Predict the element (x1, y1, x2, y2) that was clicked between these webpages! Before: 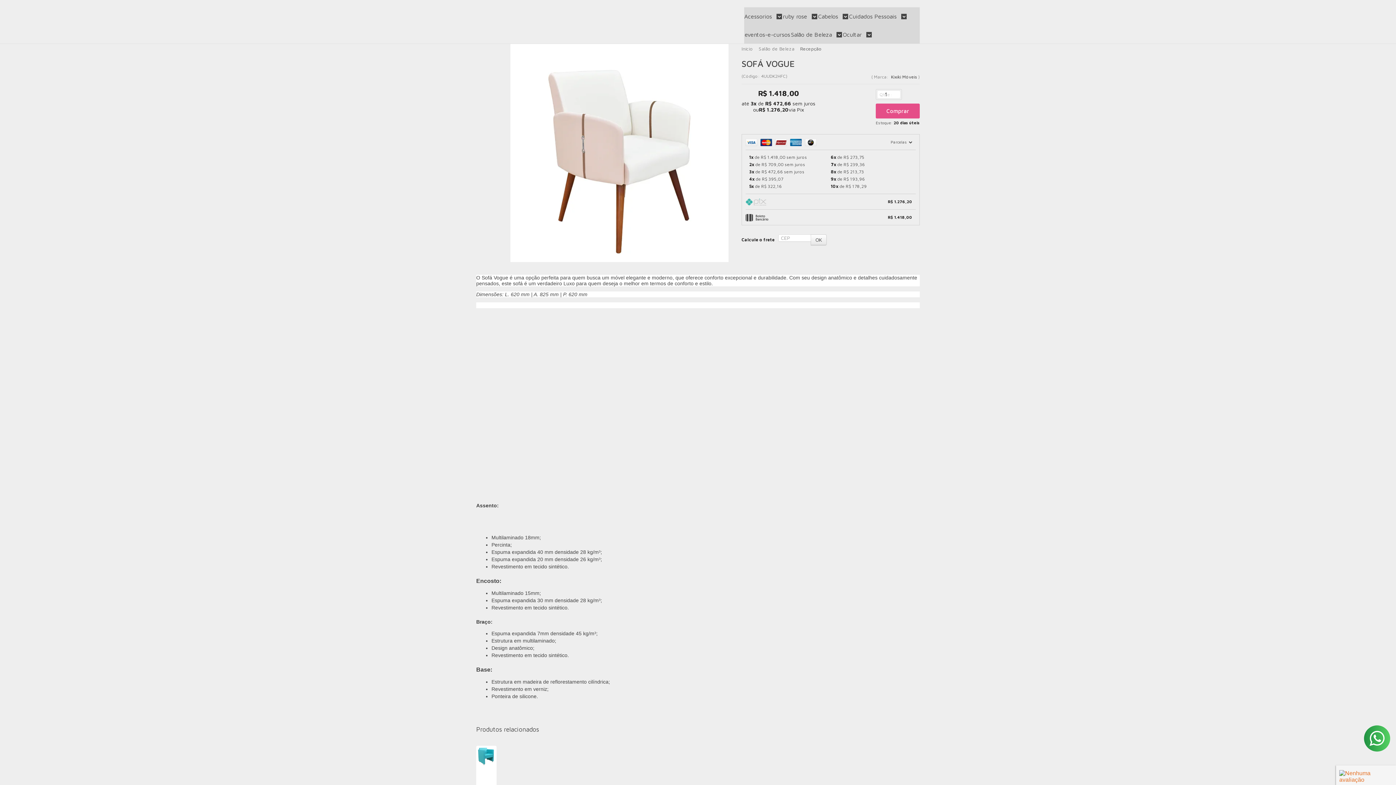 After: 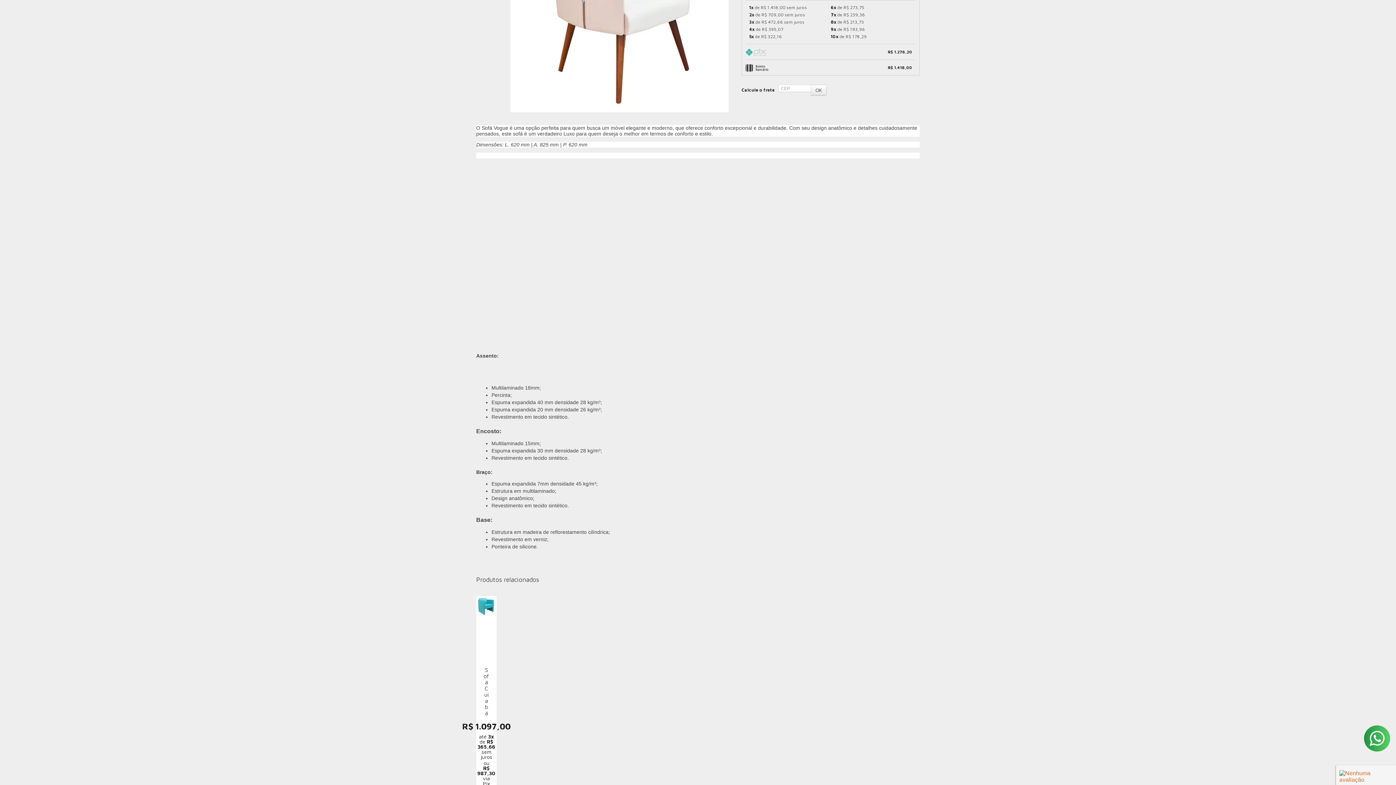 Action: label: Parcelas  bbox: (745, 134, 915, 149)